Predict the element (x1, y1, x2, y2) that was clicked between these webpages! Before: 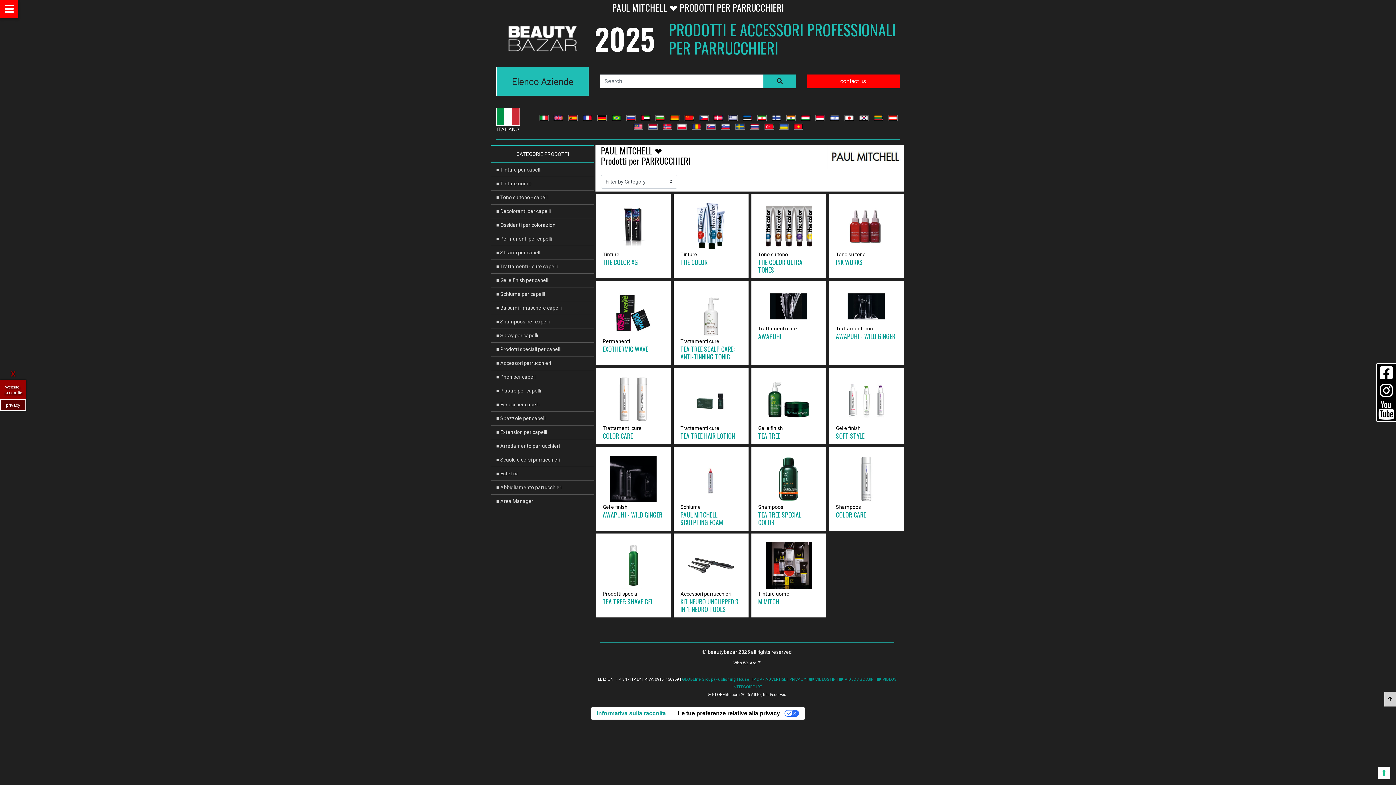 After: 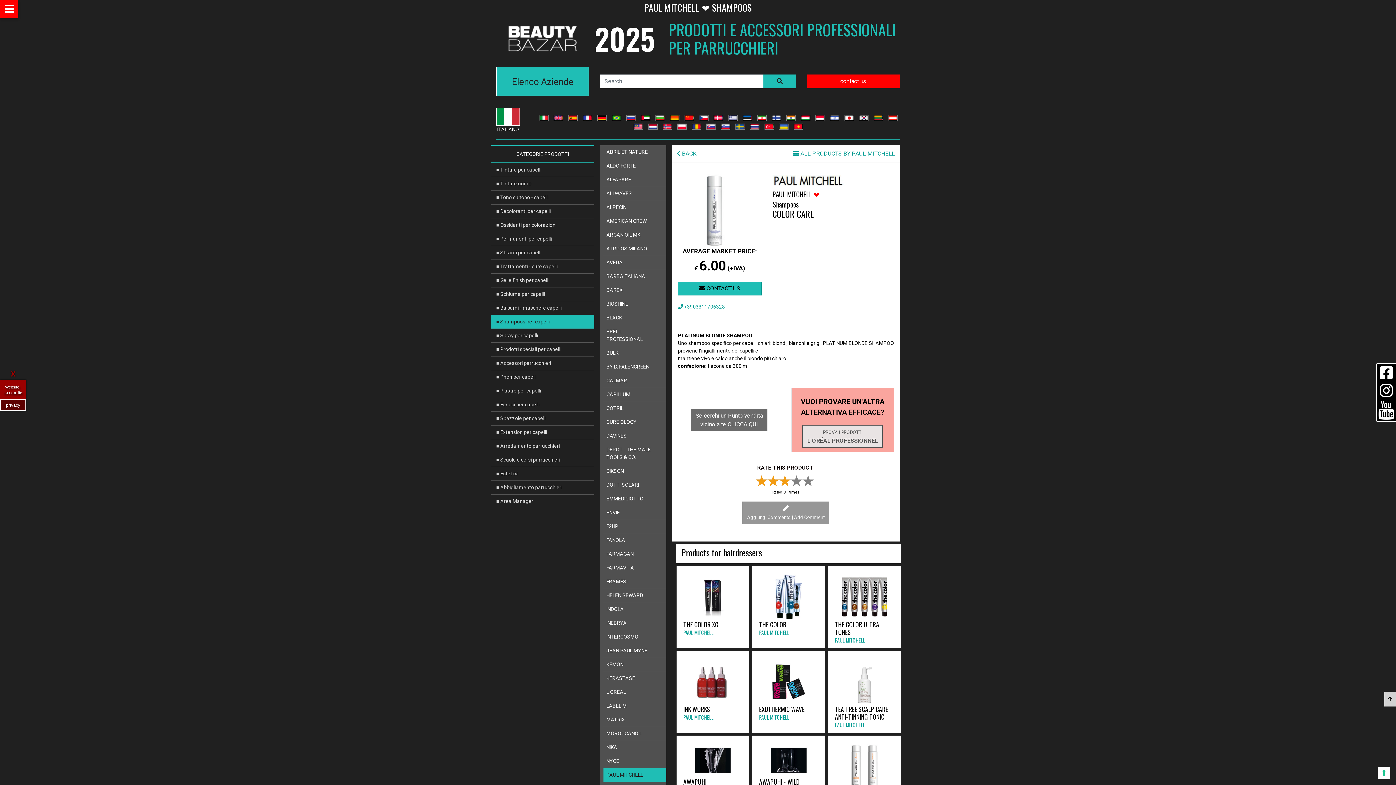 Action: bbox: (834, 447, 898, 502)